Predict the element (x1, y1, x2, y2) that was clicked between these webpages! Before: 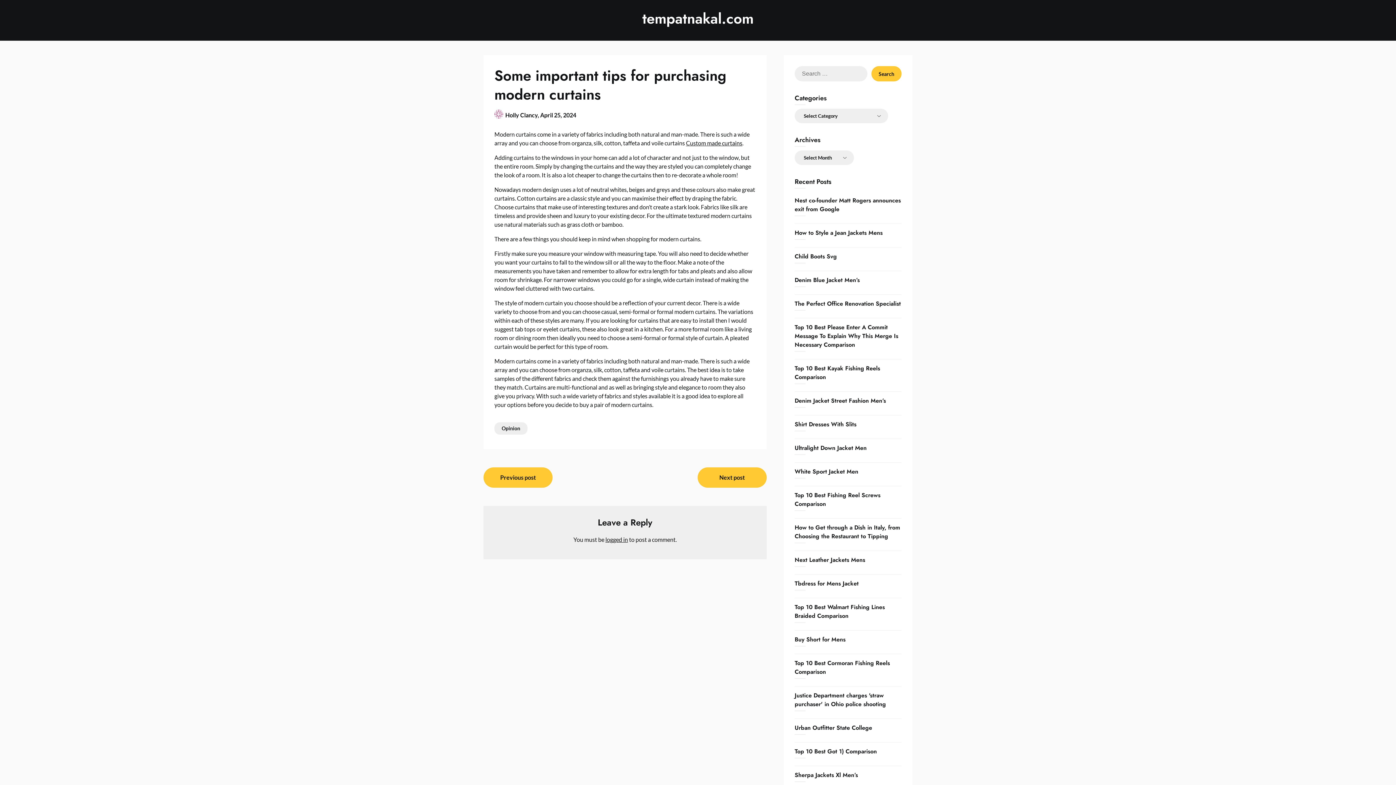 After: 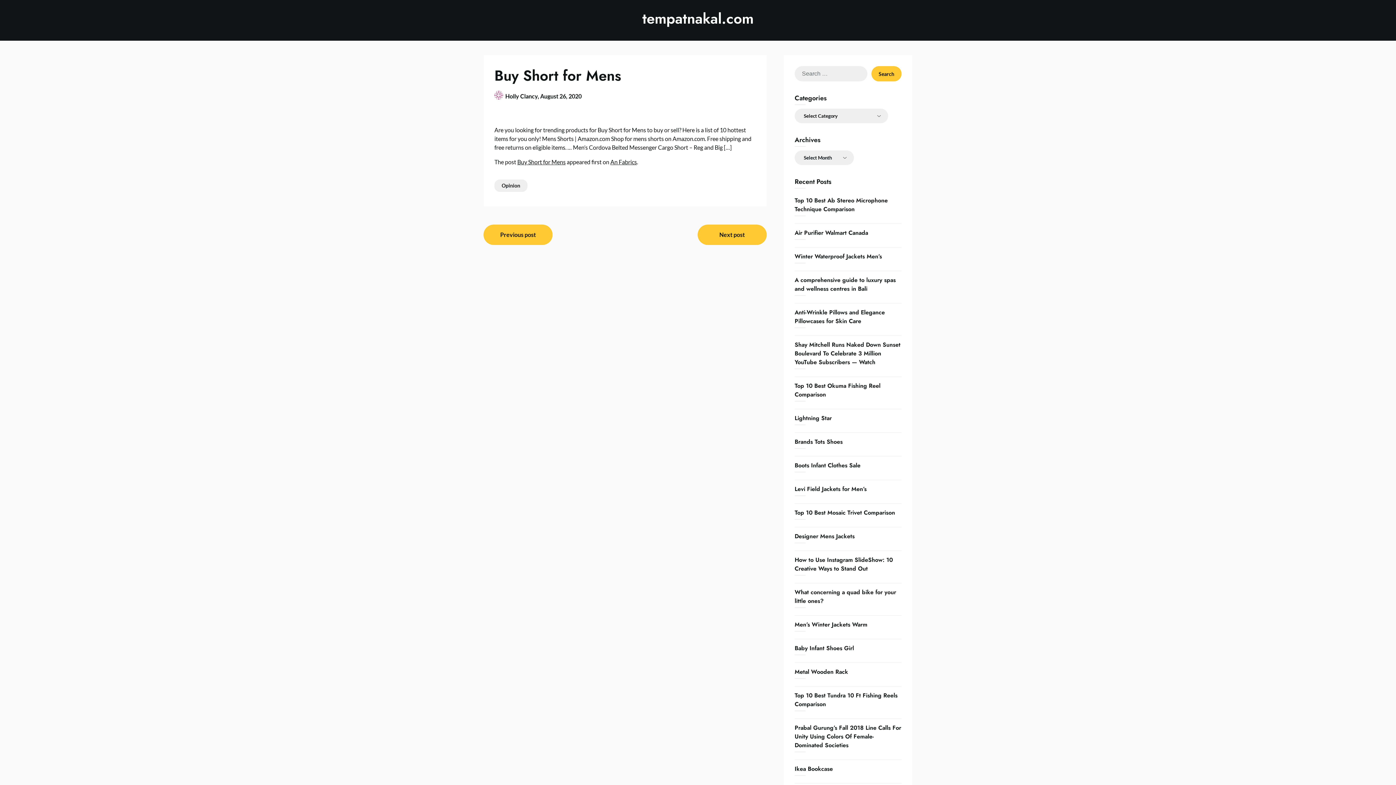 Action: label: Buy Short for Mens bbox: (794, 635, 845, 644)